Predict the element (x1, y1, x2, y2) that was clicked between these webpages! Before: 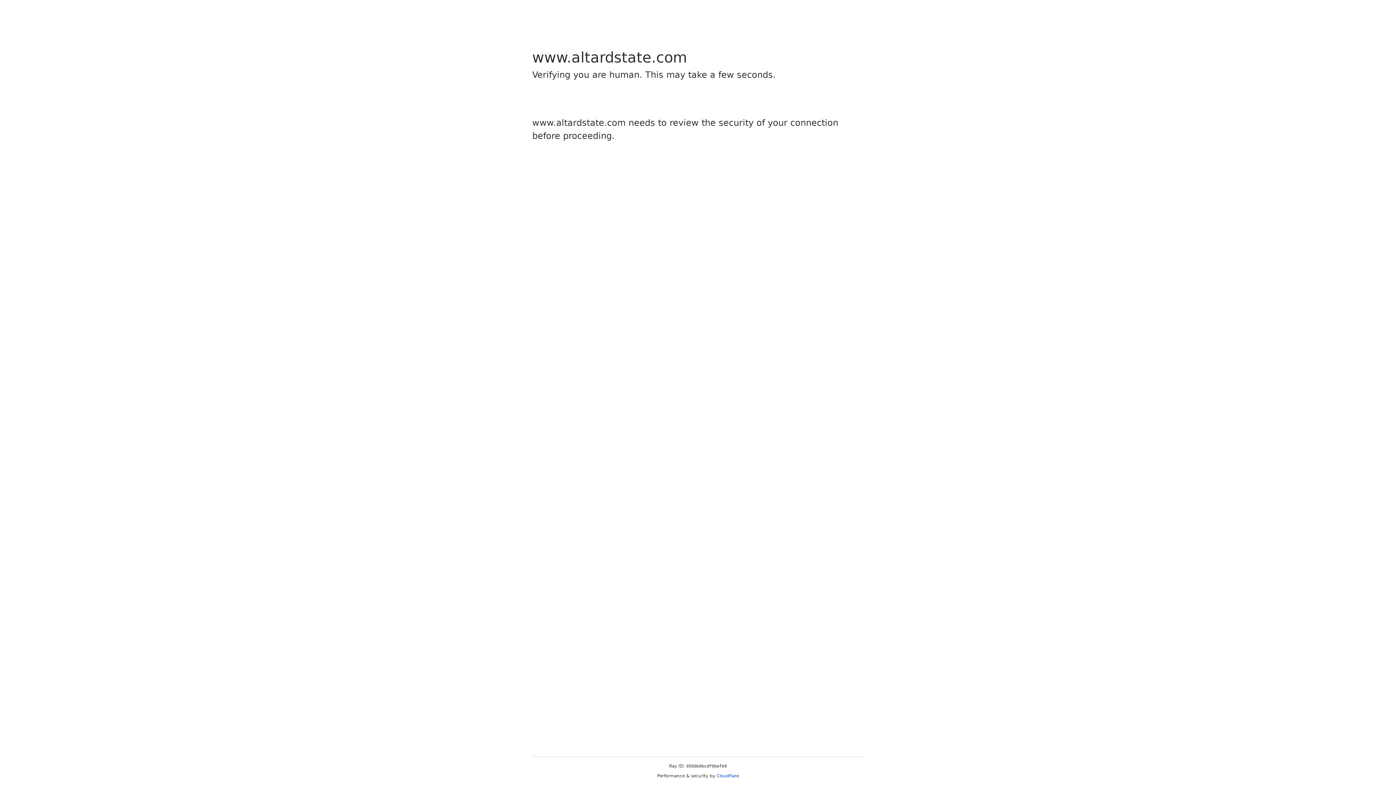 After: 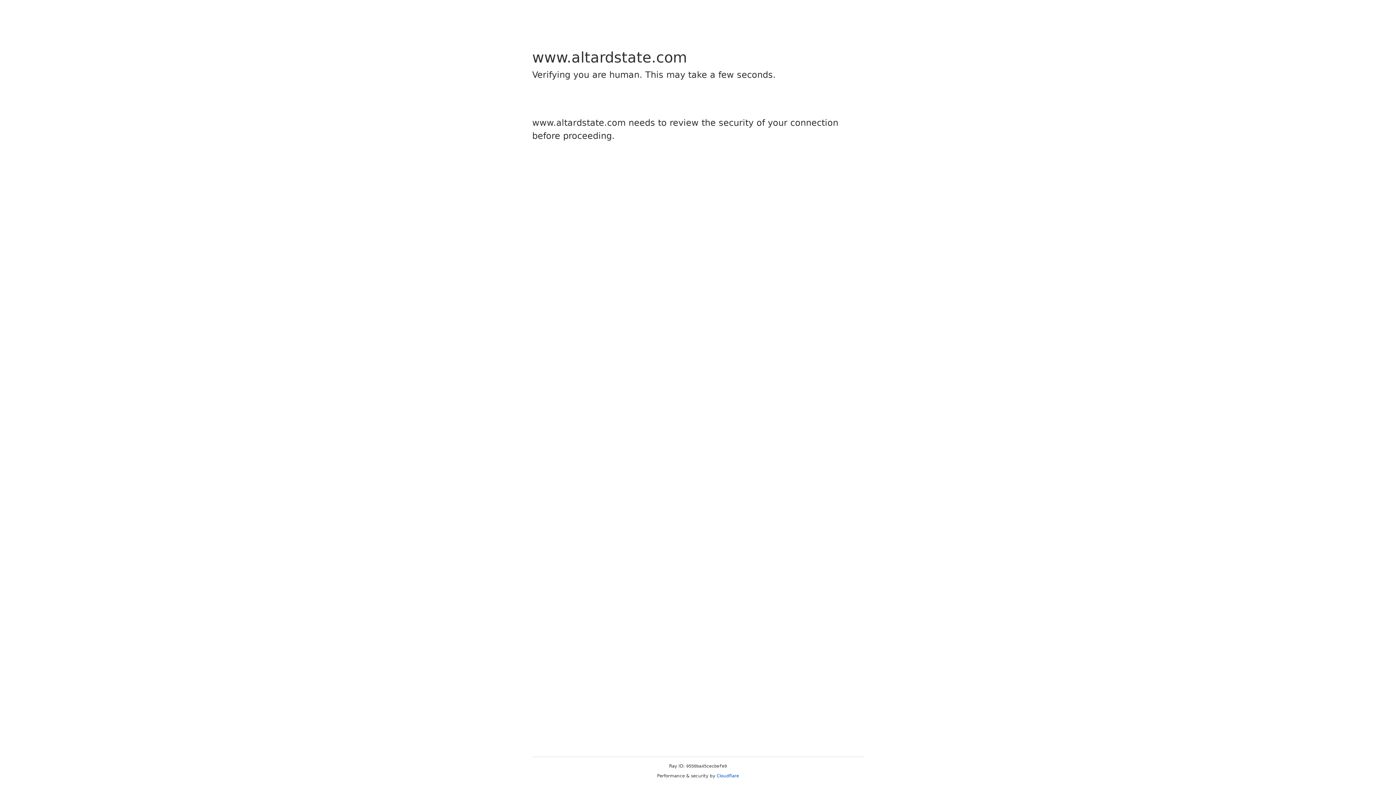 Action: label: Cloudflare bbox: (716, 773, 739, 778)